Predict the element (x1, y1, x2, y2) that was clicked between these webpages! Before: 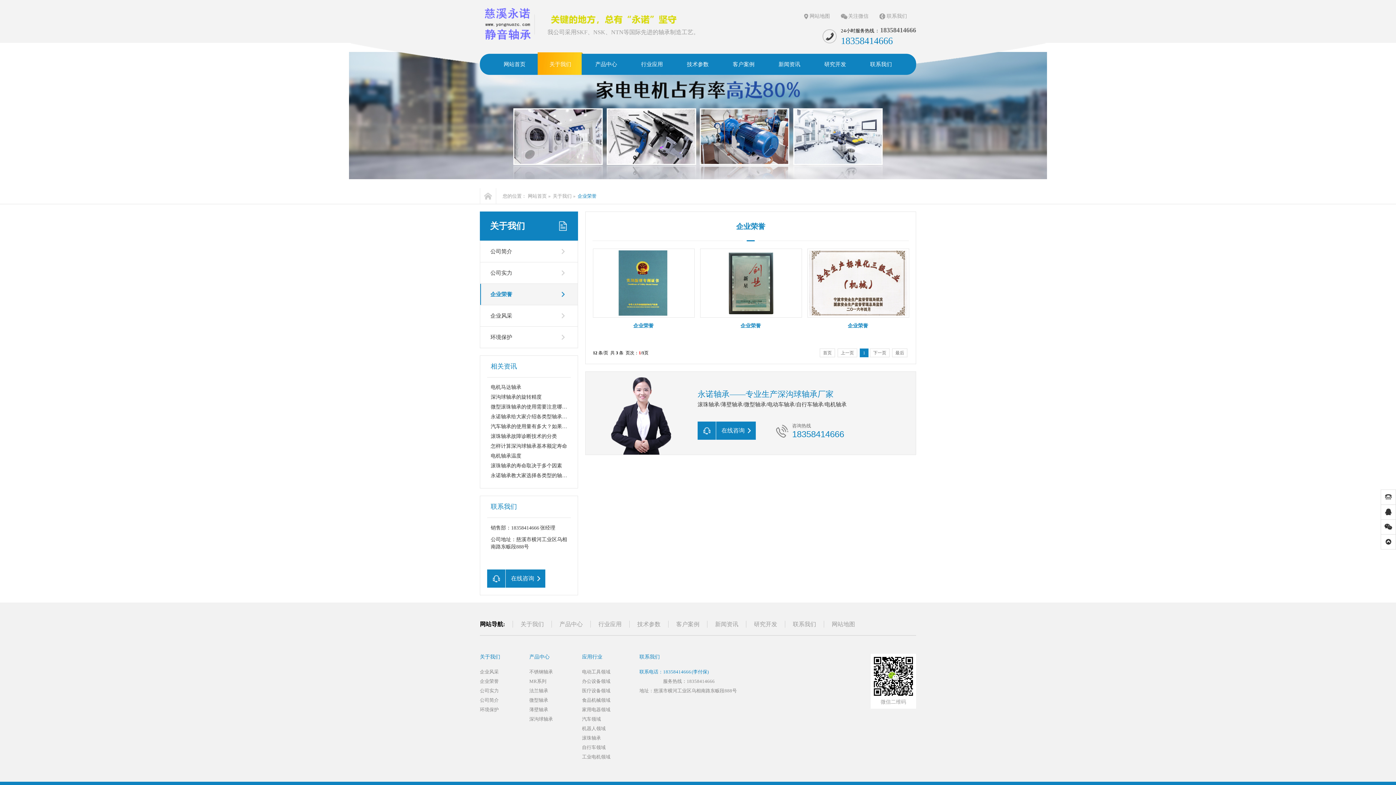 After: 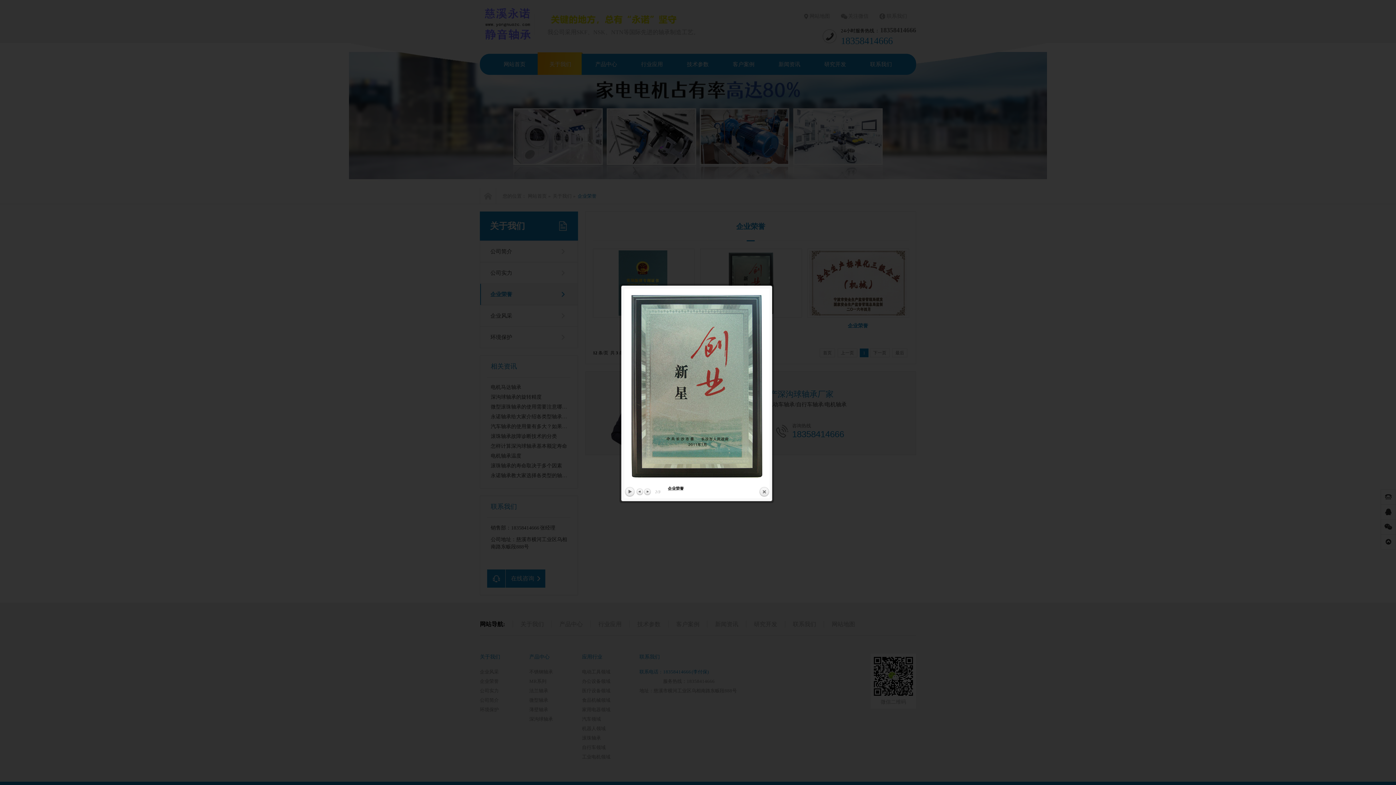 Action: bbox: (700, 248, 802, 317)